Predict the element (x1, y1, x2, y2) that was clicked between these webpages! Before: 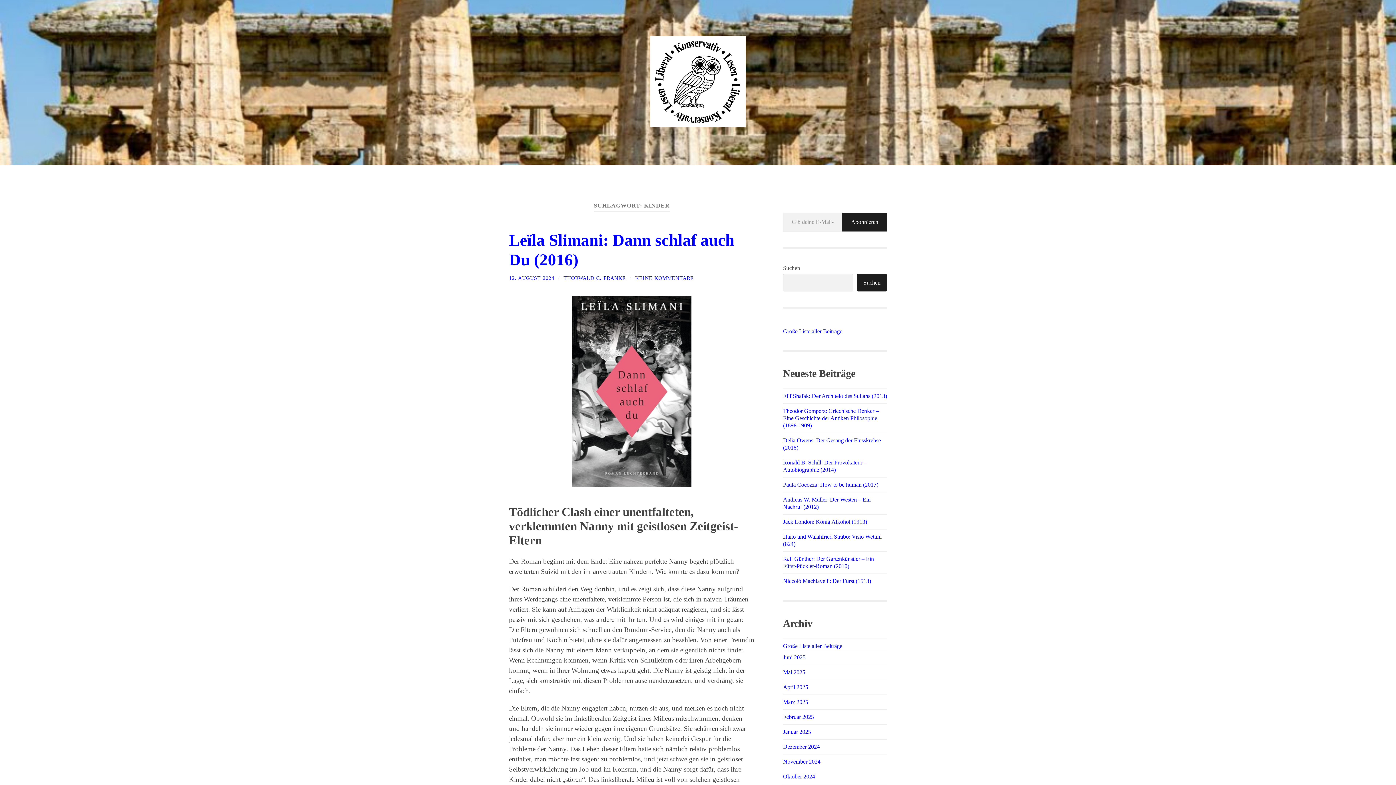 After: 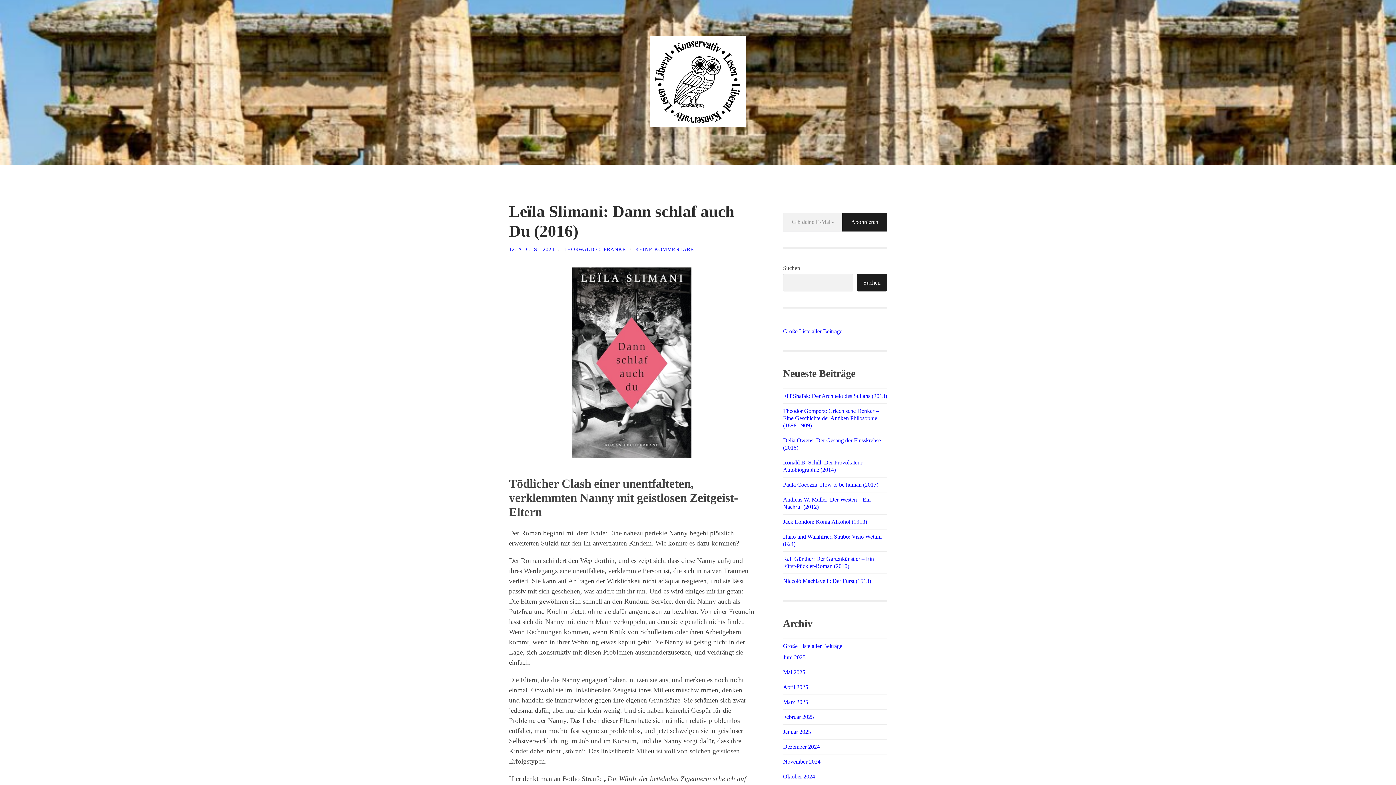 Action: label: 12. AUGUST 2024 bbox: (509, 275, 554, 280)